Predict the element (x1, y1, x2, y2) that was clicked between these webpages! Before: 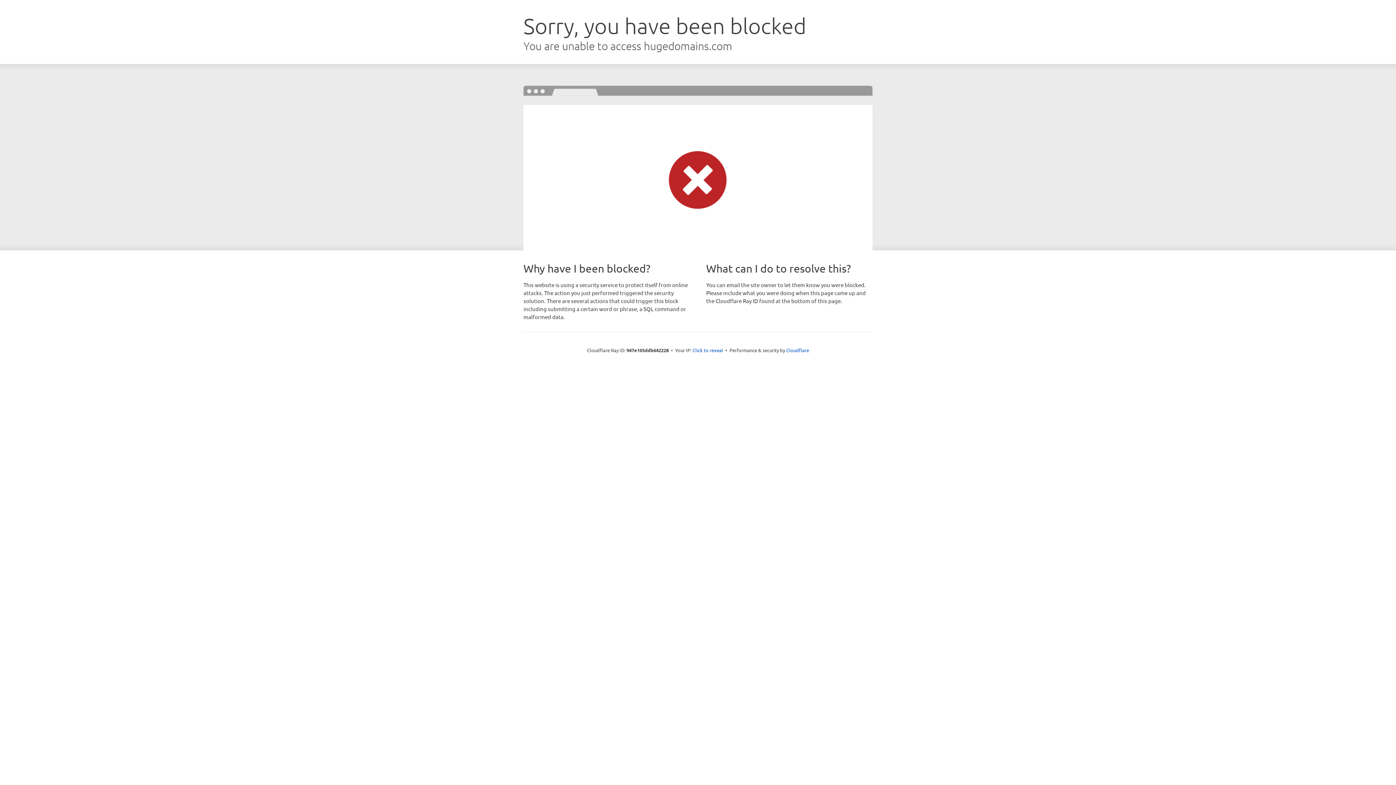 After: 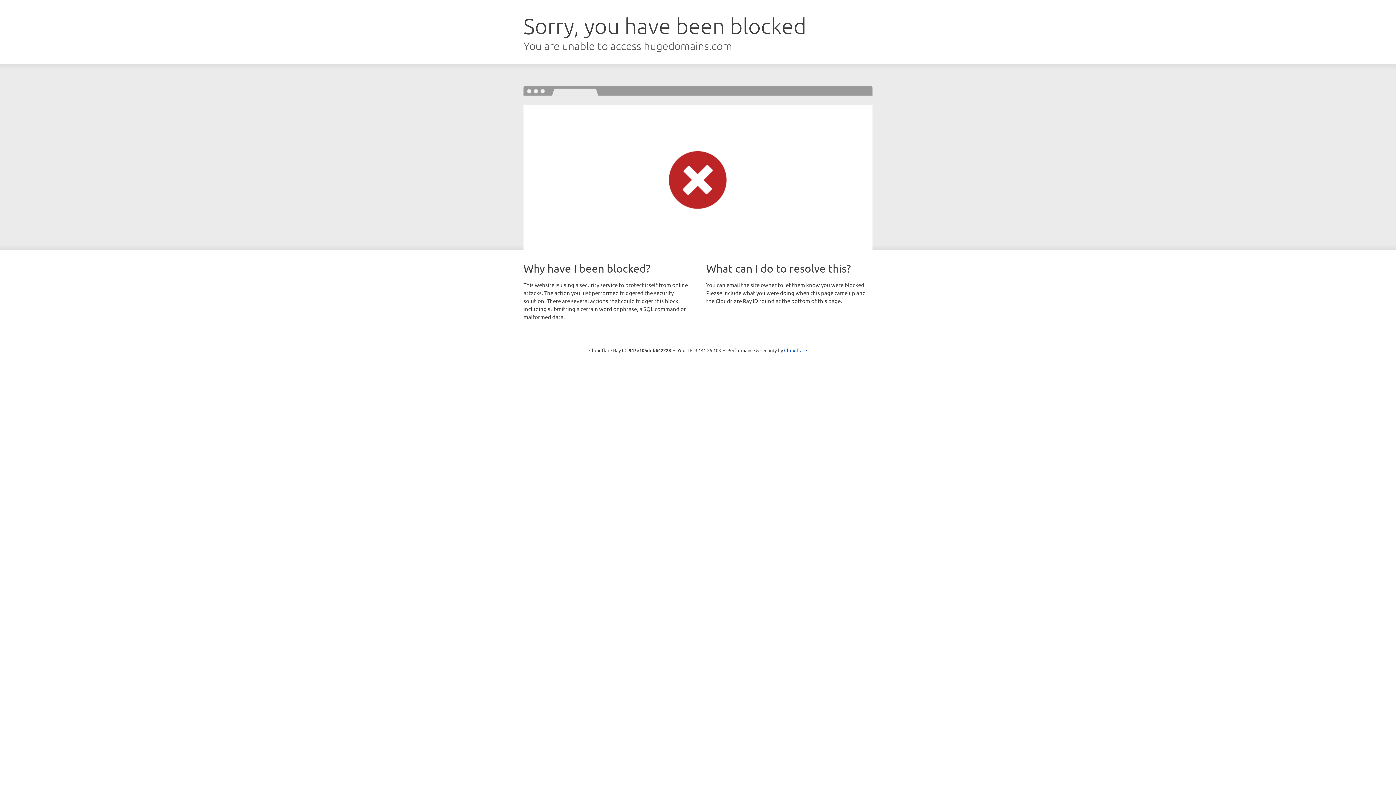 Action: label: Click to reveal bbox: (692, 346, 723, 353)